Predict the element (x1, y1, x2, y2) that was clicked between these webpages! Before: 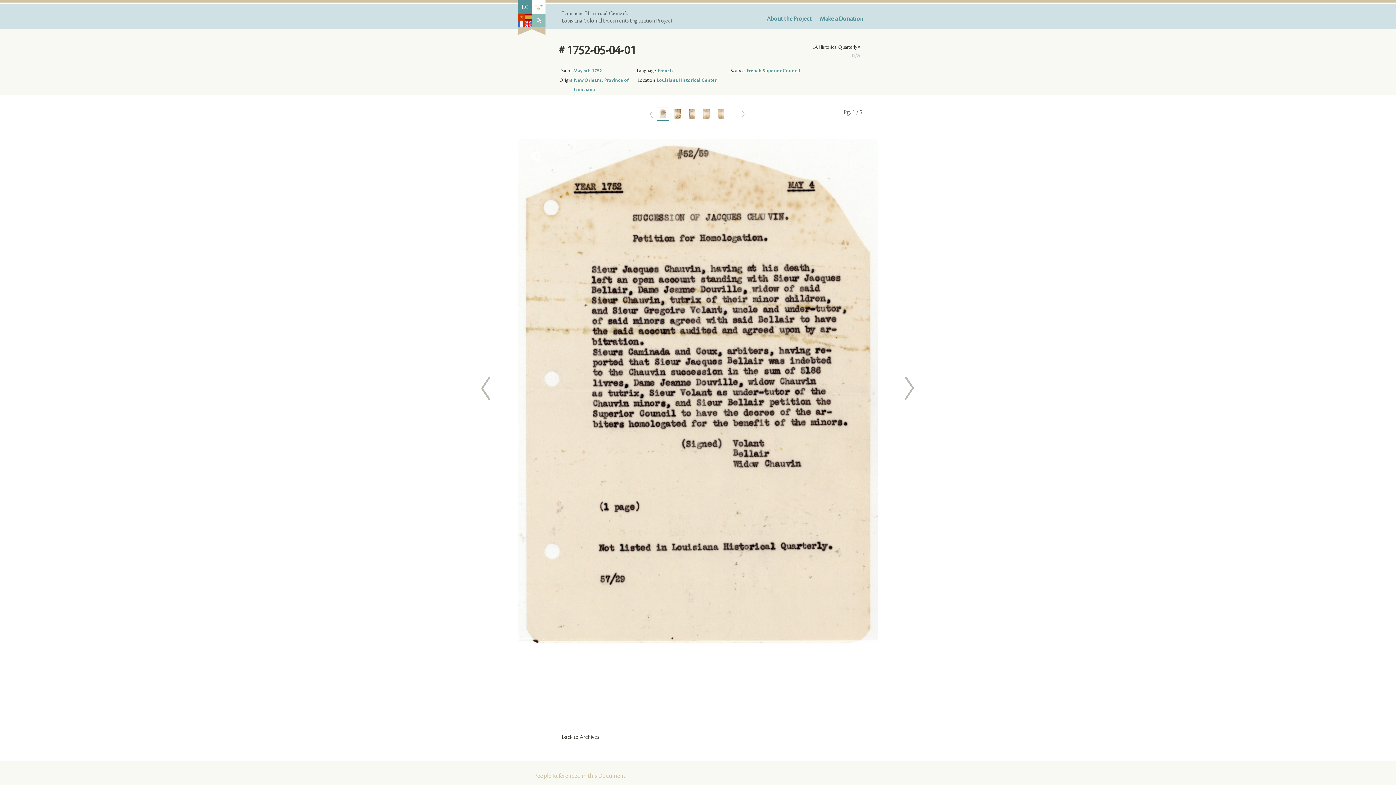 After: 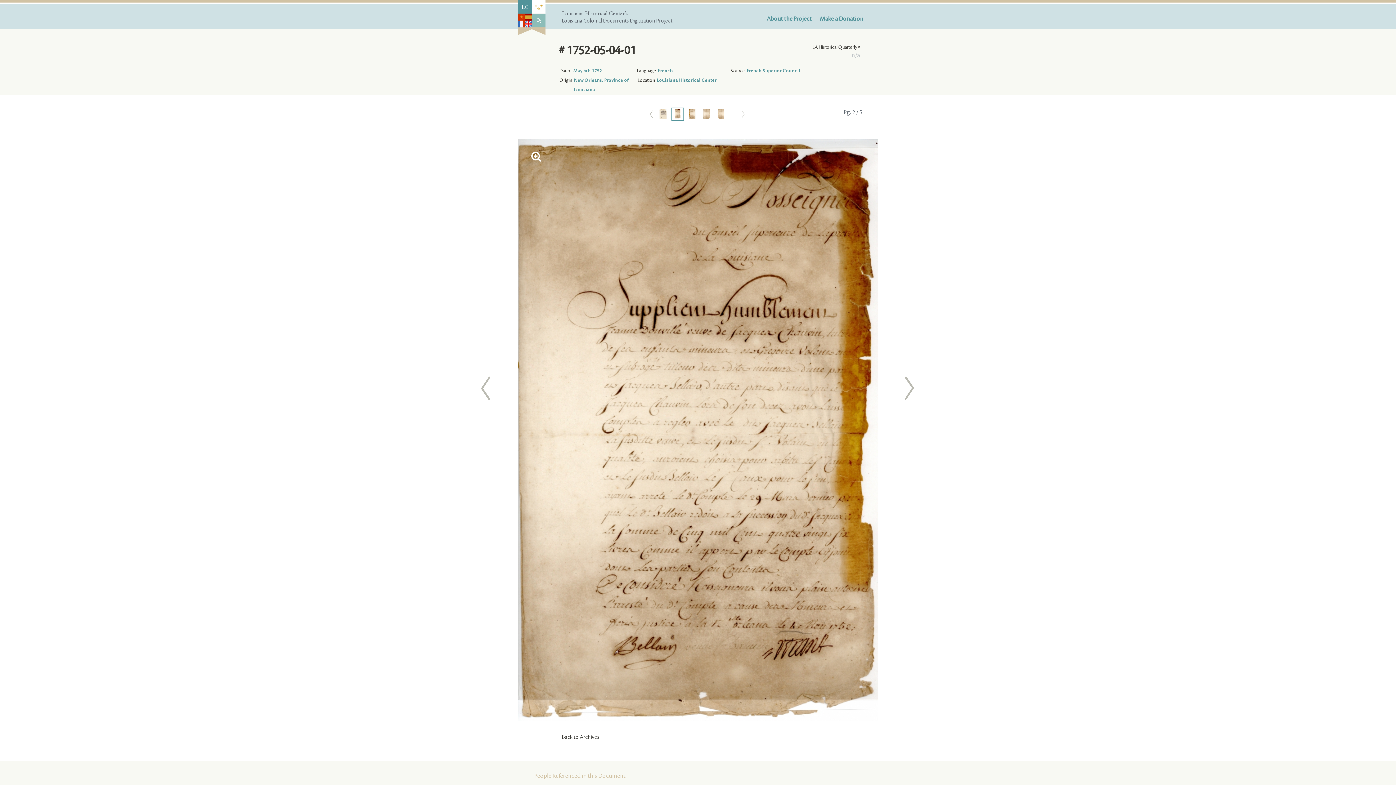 Action: bbox: (742, 110, 746, 117)